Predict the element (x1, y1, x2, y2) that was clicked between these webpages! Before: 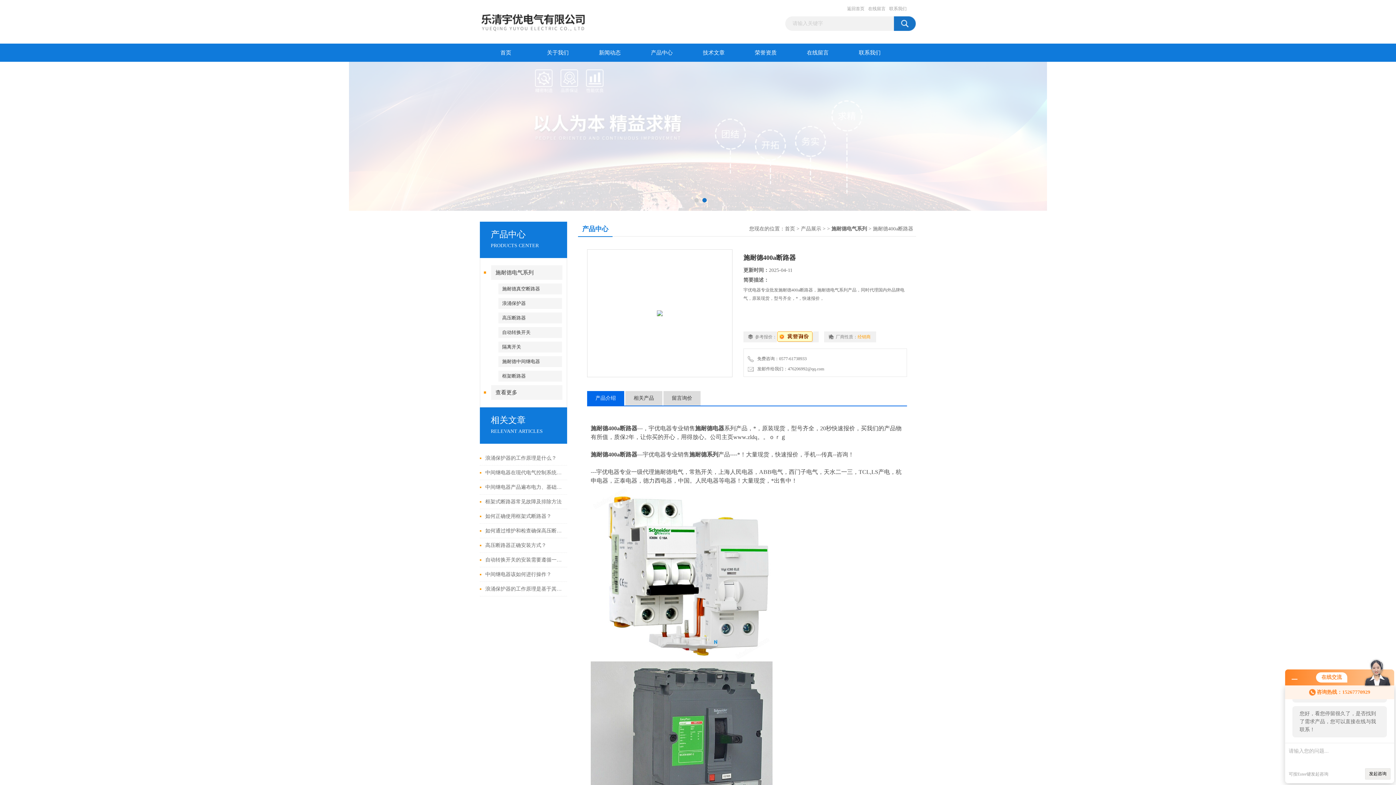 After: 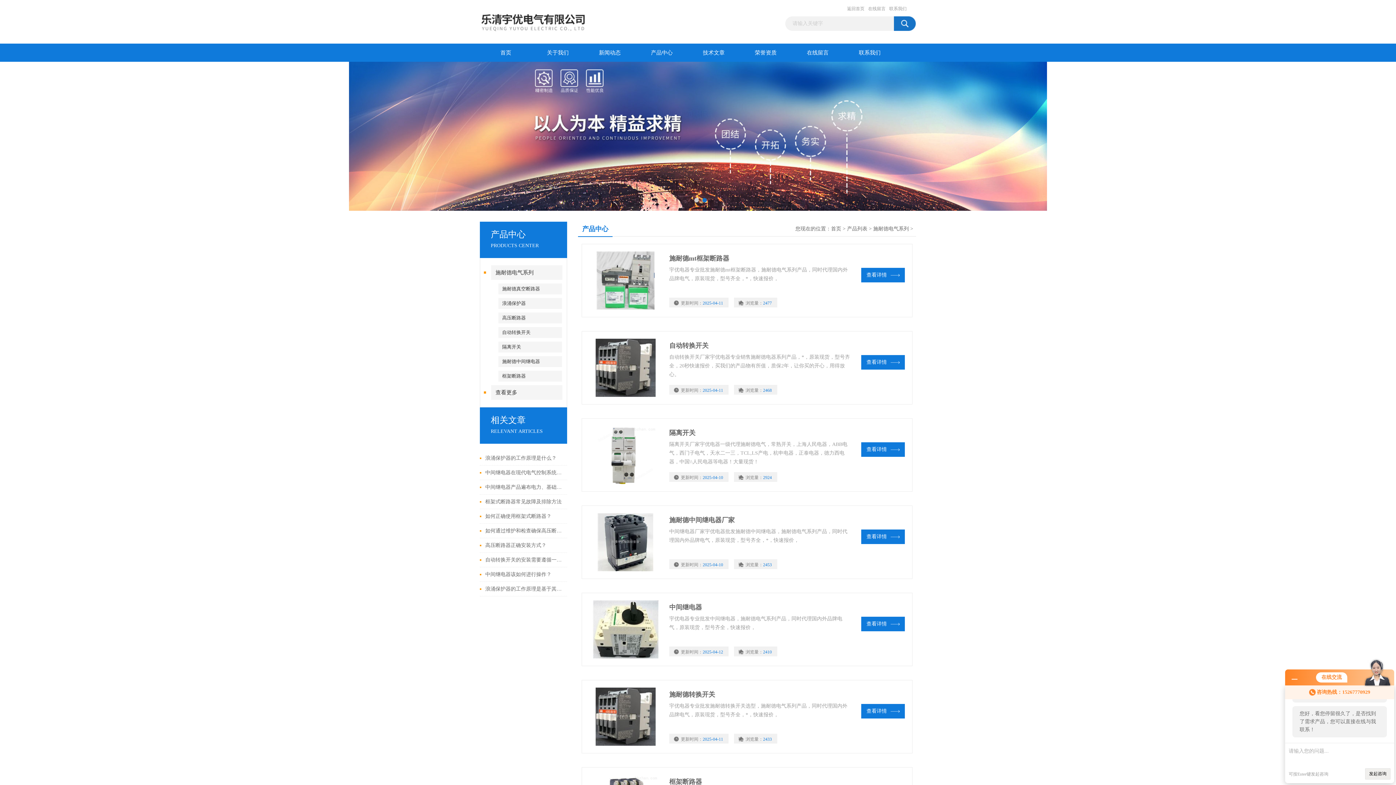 Action: bbox: (831, 226, 867, 231) label: 施耐德电气系列